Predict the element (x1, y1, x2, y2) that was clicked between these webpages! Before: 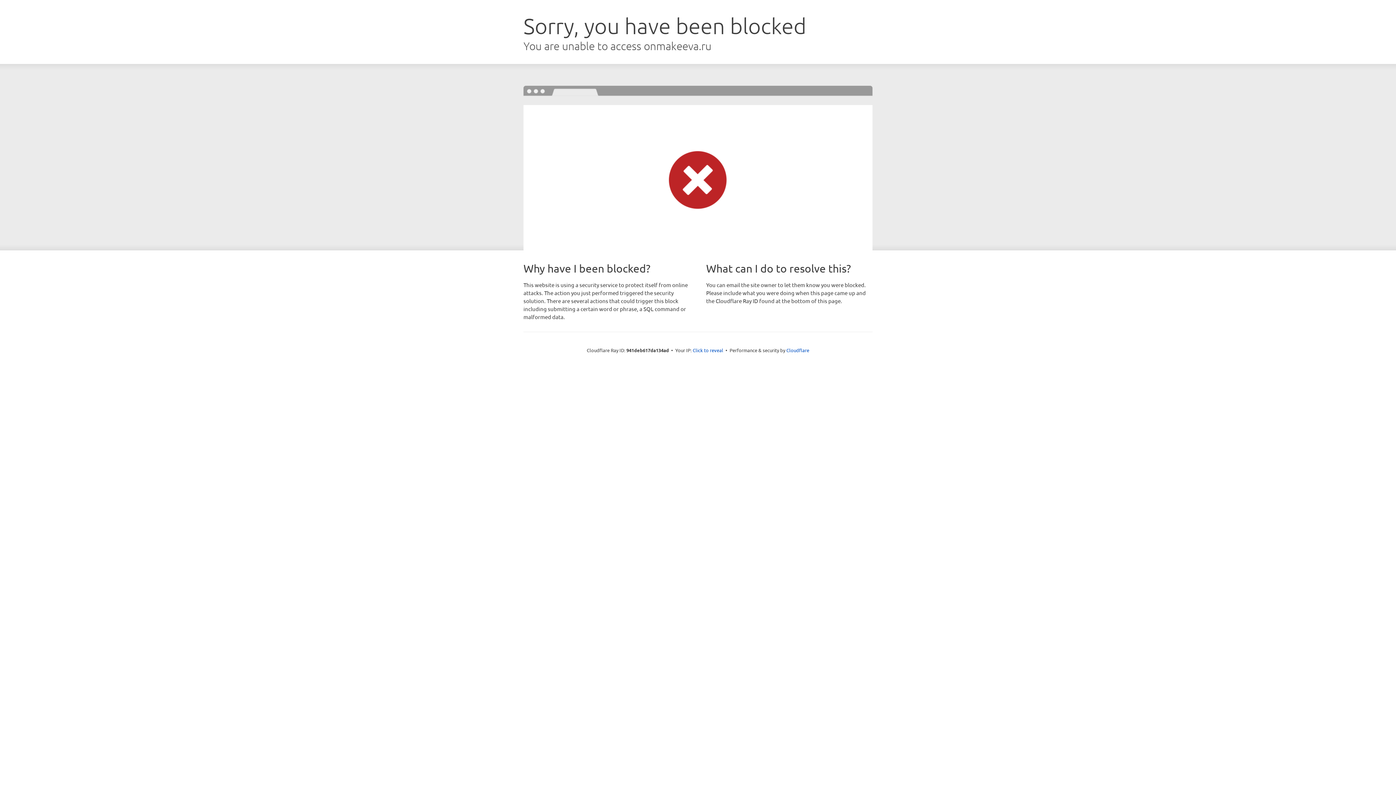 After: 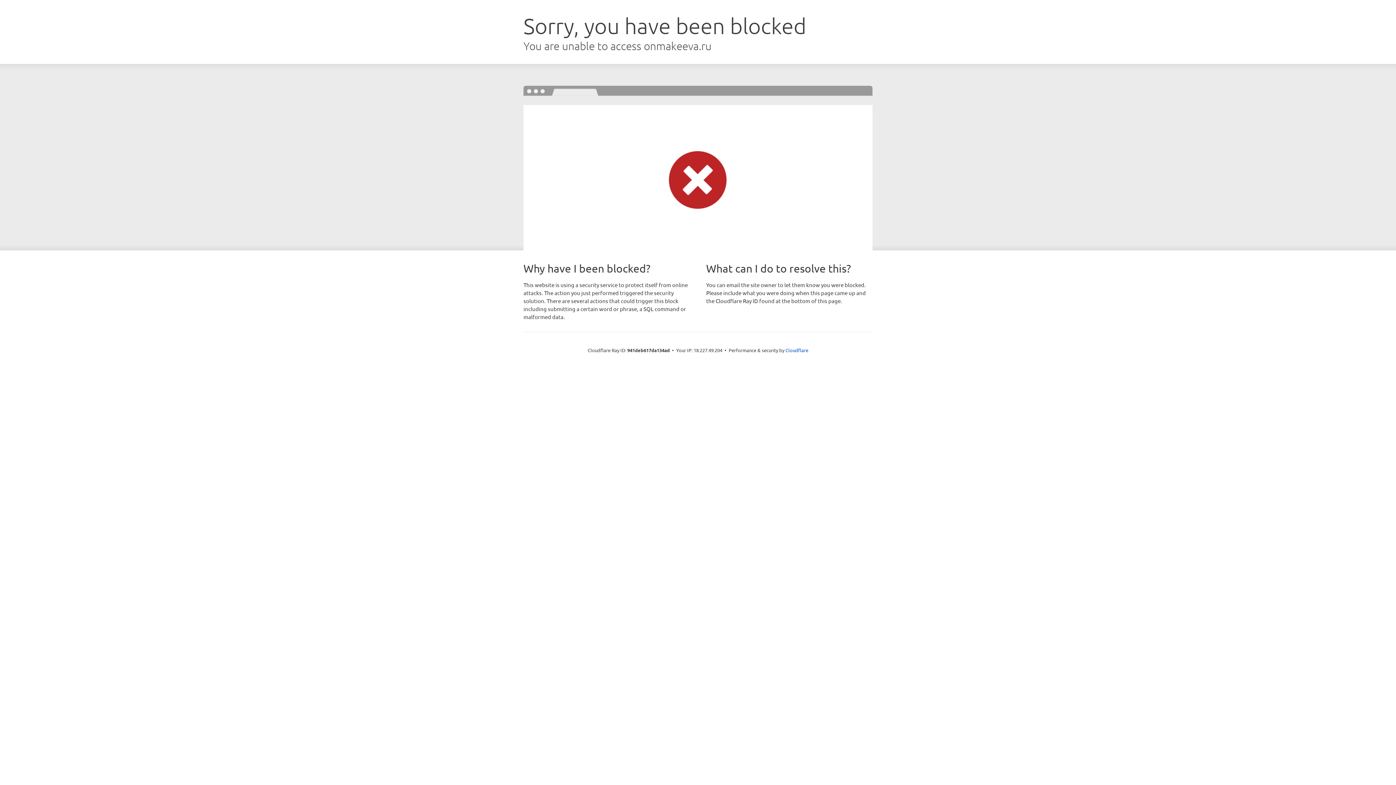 Action: label: Click to reveal bbox: (692, 346, 723, 353)